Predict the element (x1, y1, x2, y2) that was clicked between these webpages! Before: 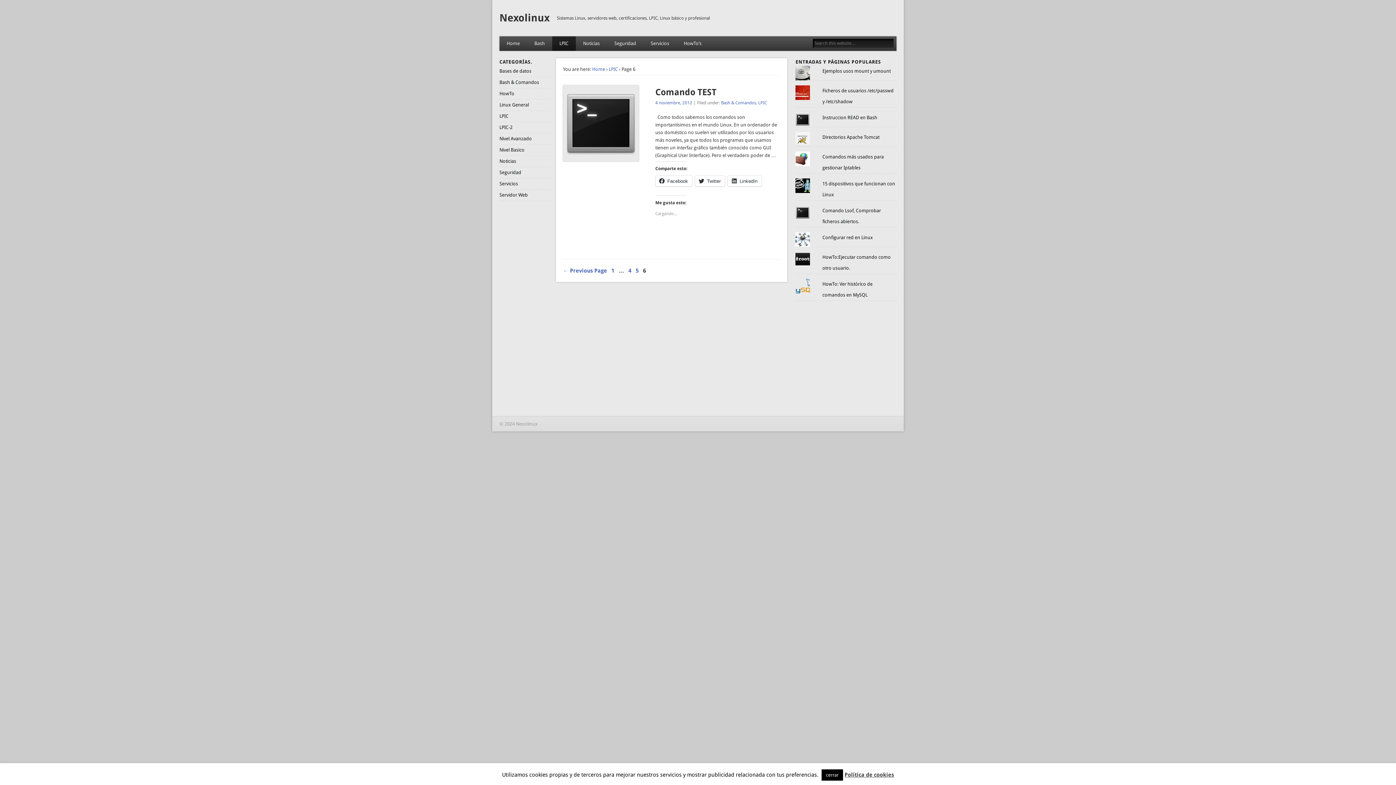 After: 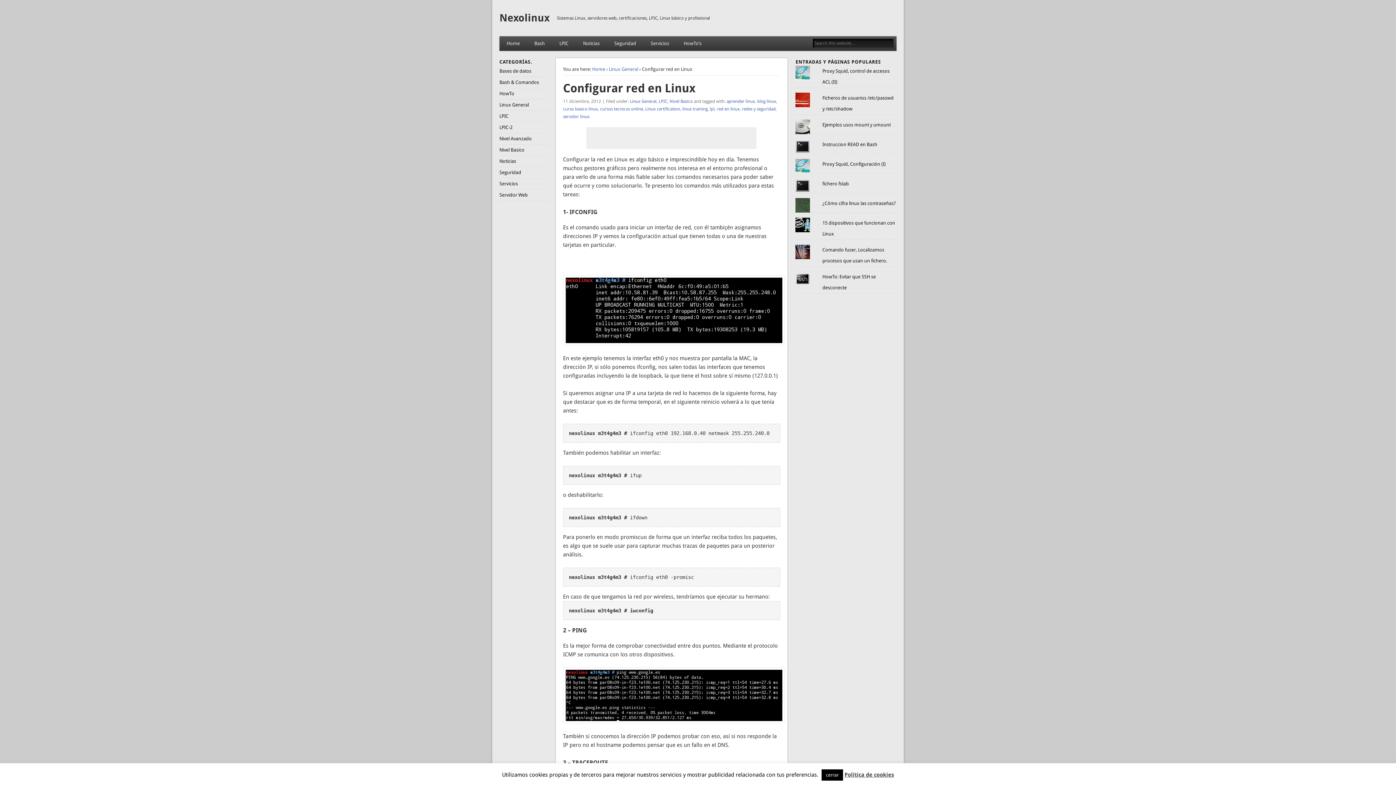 Action: bbox: (822, 234, 873, 240) label: Configurar red en Linux